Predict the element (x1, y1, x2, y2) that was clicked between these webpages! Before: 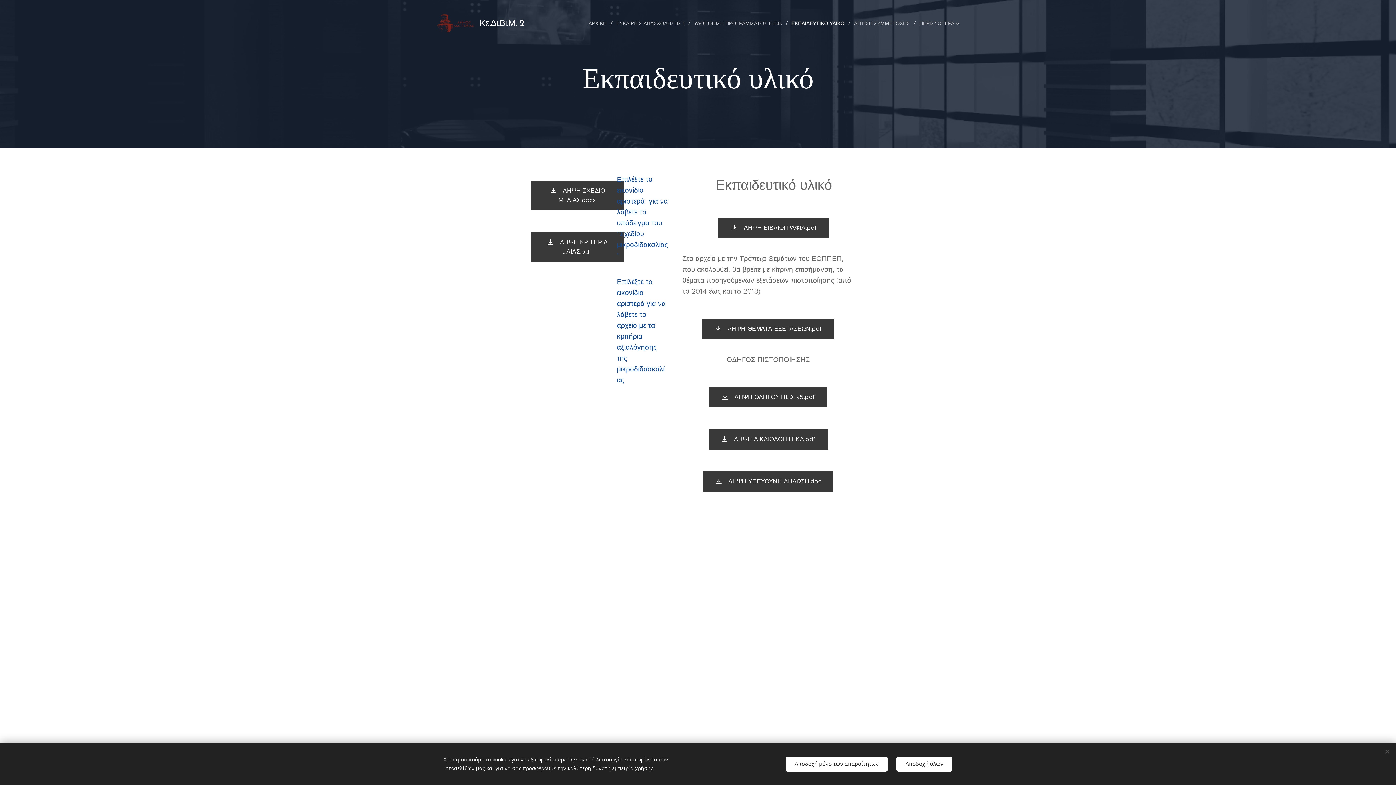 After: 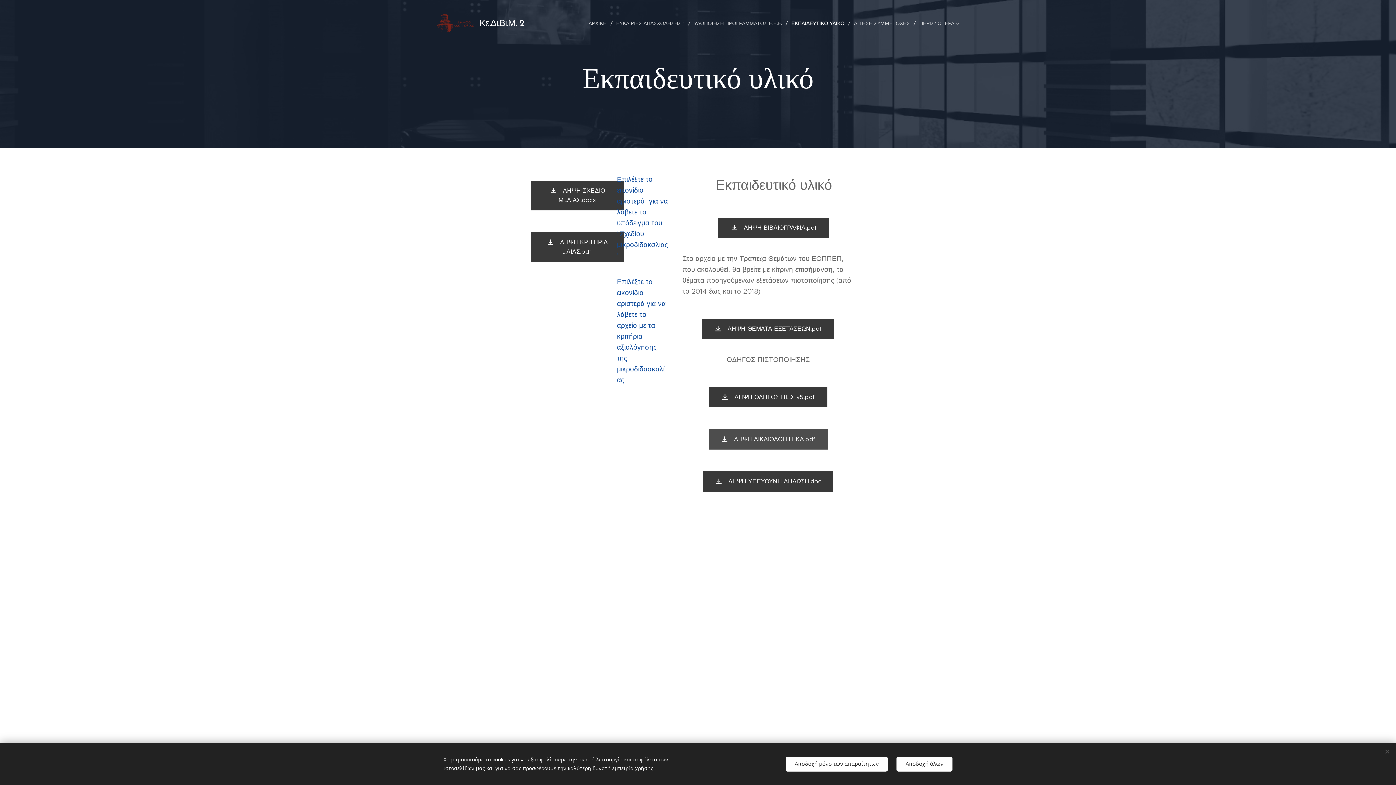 Action: bbox: (708, 429, 827, 449) label:  ΛΗΨΗ ΔΙΚΑΙΟΛΟΓΗΤΙΚΑ.pdf